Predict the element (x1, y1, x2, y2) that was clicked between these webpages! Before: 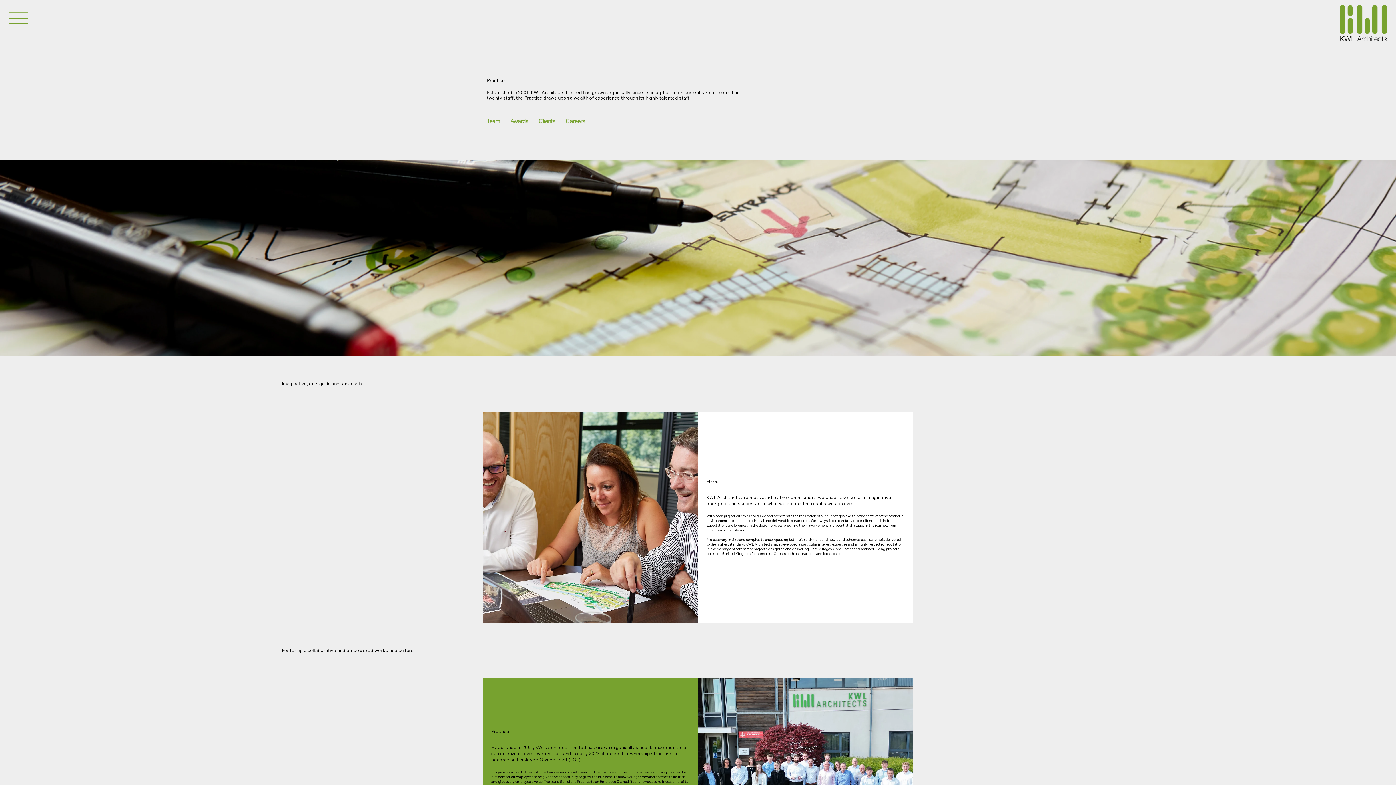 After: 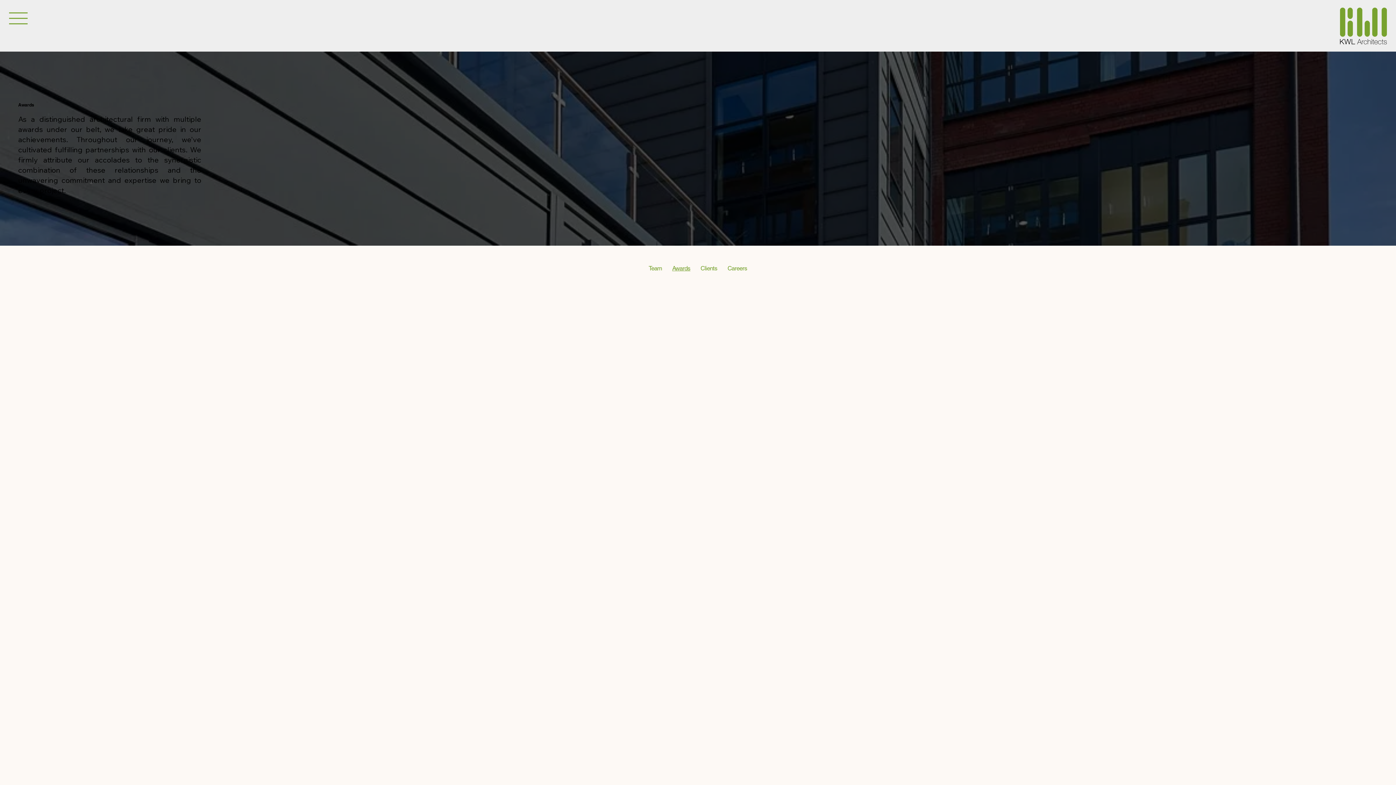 Action: label: Awards bbox: (506, 113, 532, 128)